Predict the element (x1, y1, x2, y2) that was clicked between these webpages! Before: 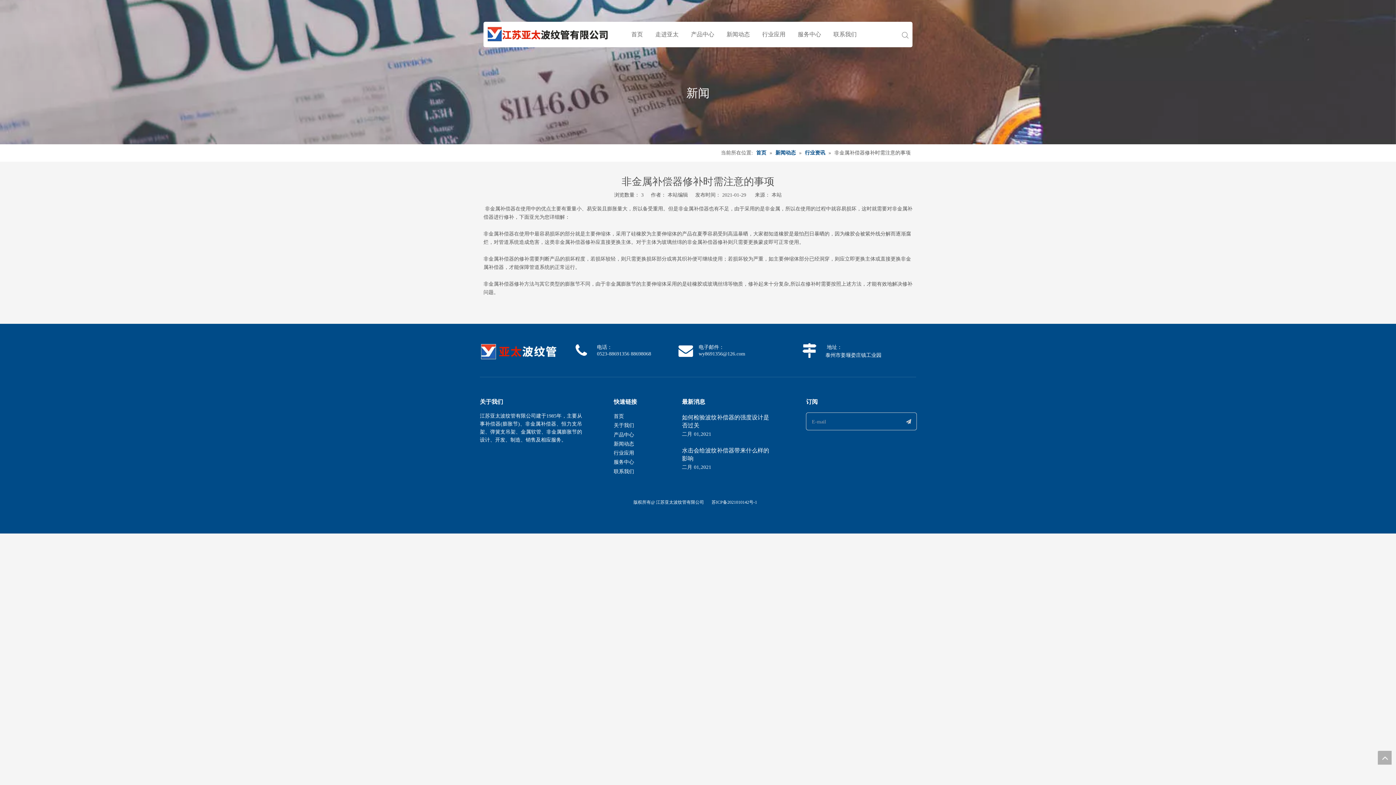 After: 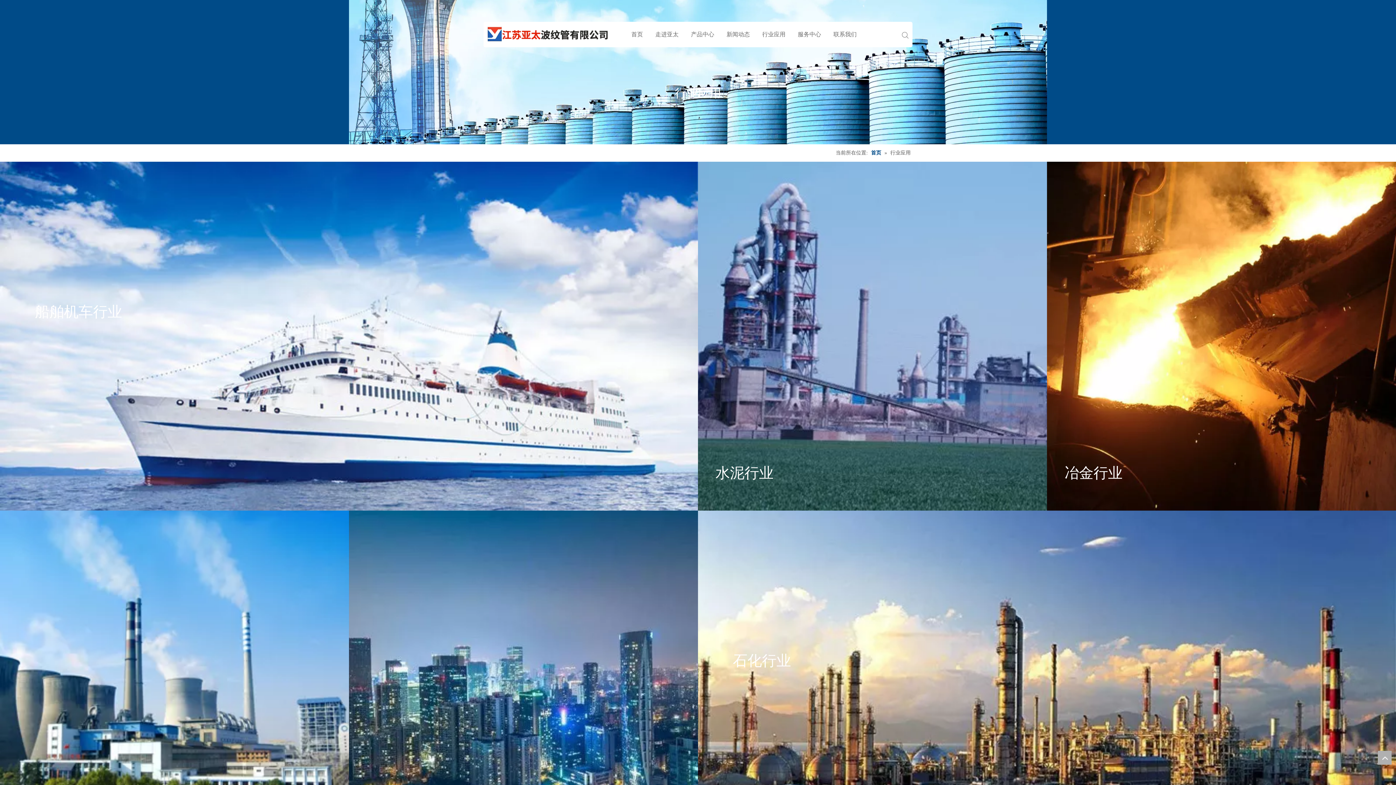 Action: label: 行业应用 bbox: (762, 31, 785, 37)